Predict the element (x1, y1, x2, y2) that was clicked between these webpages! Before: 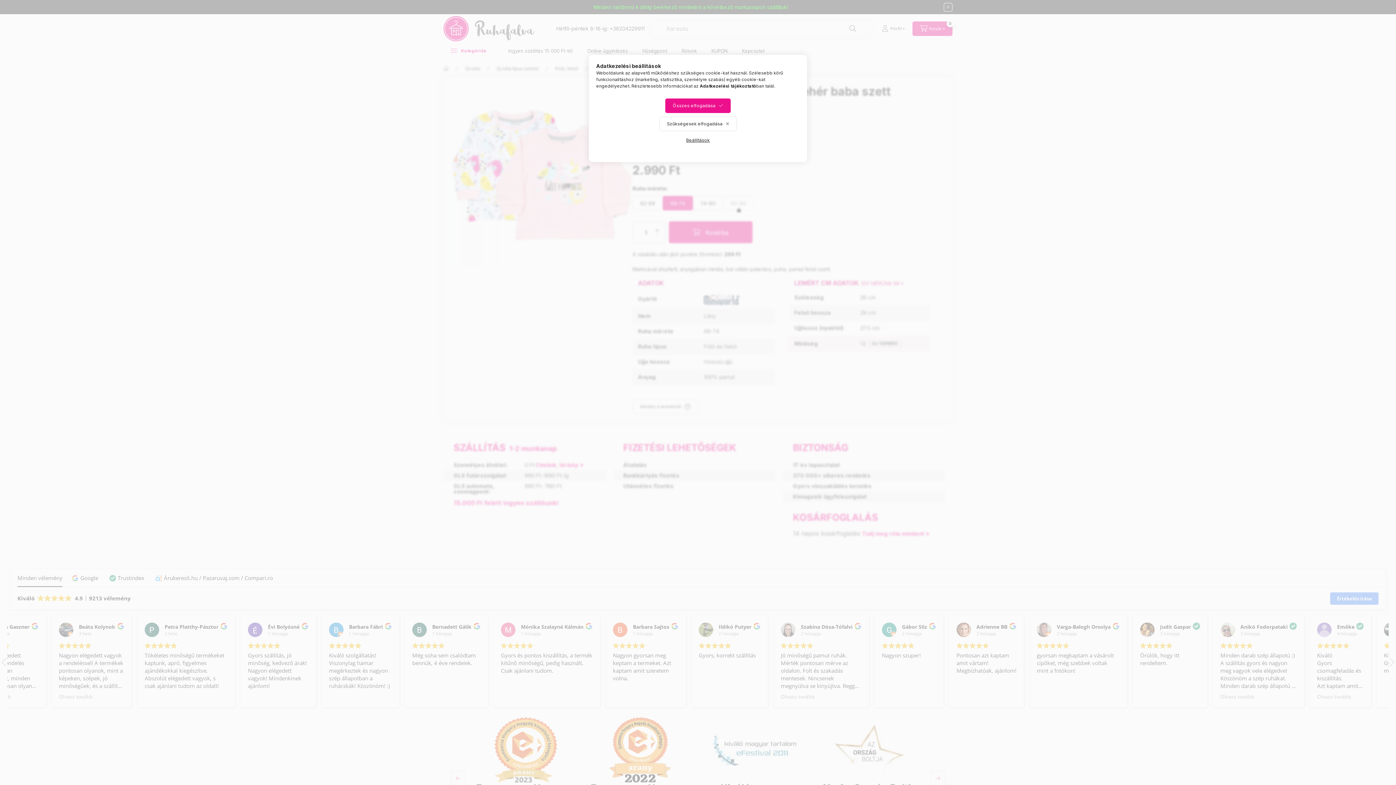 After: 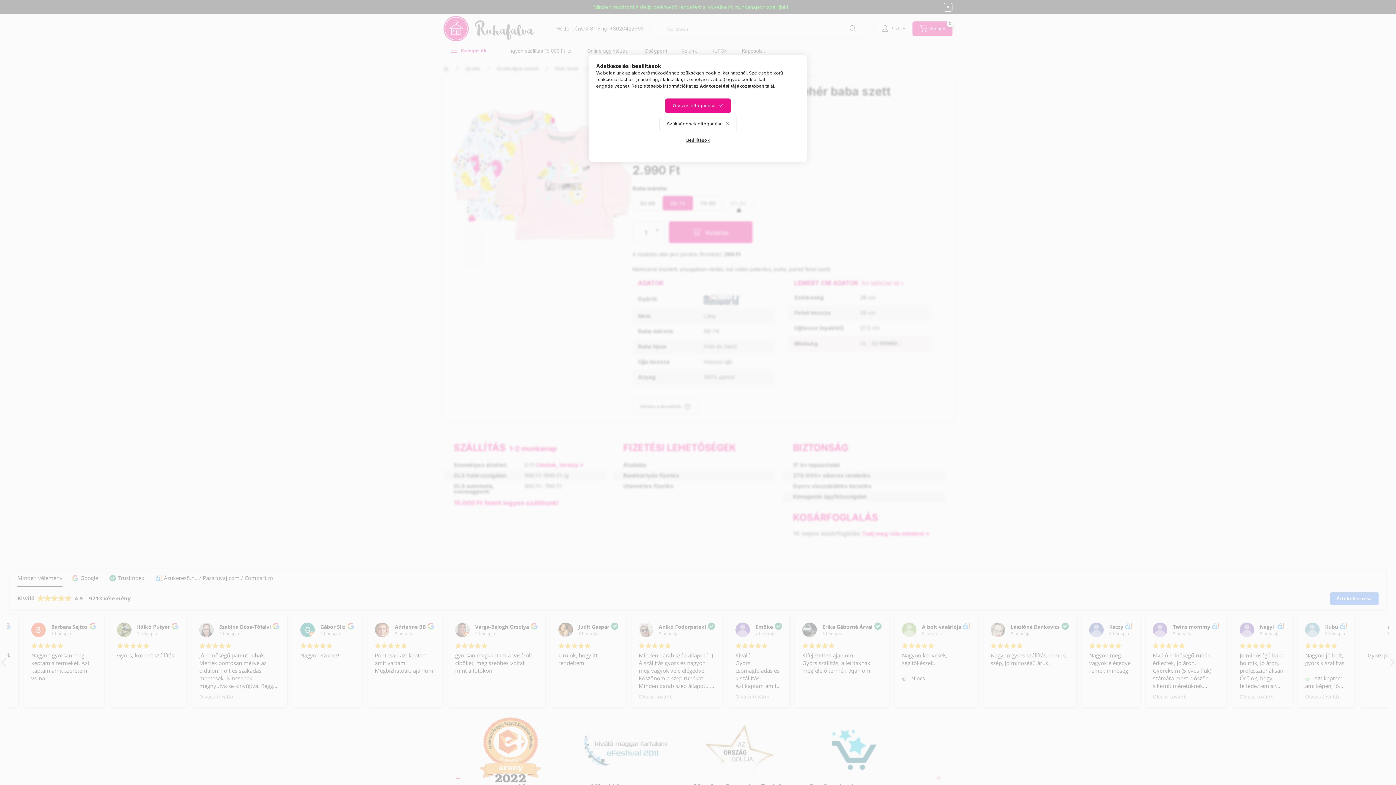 Action: bbox: (700, 83, 756, 88) label: Adatkezelési tájékoztató